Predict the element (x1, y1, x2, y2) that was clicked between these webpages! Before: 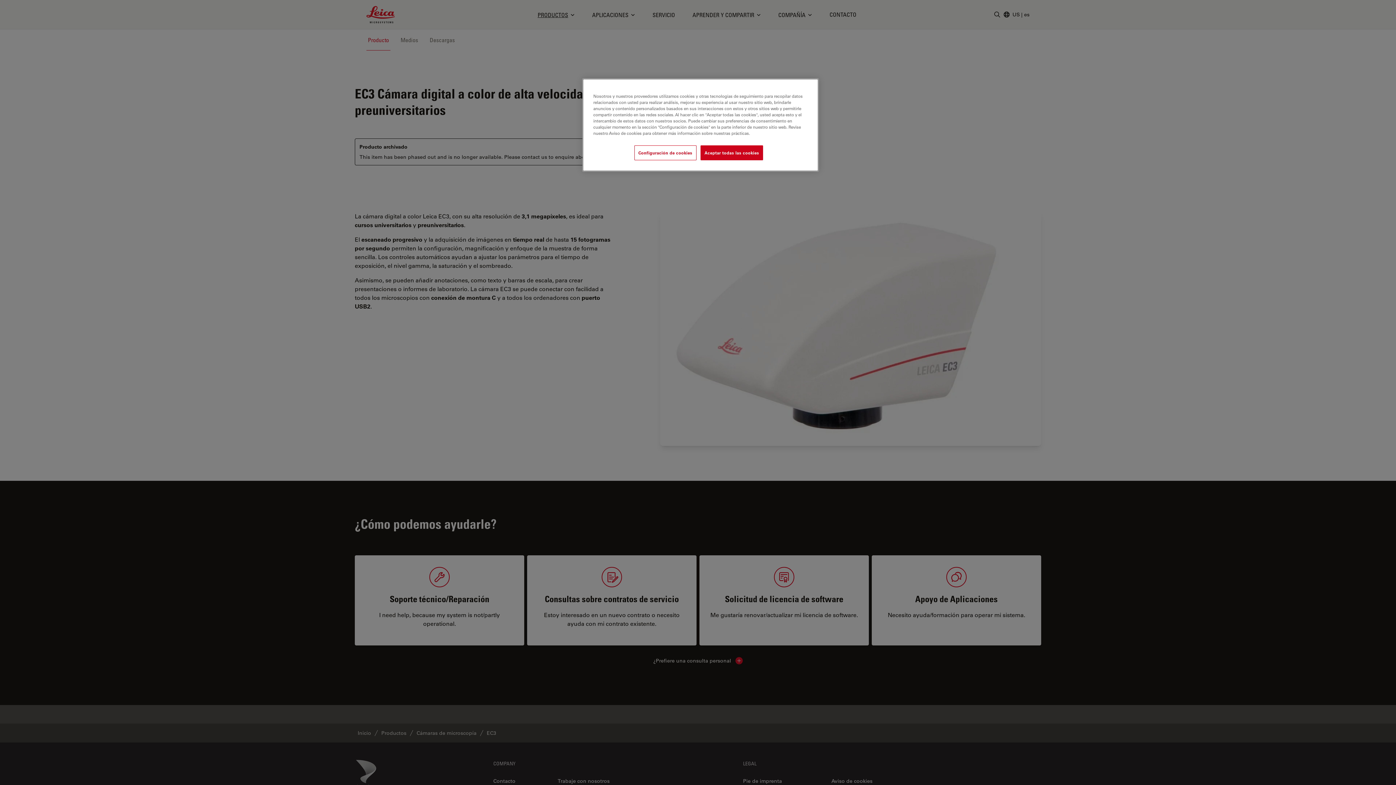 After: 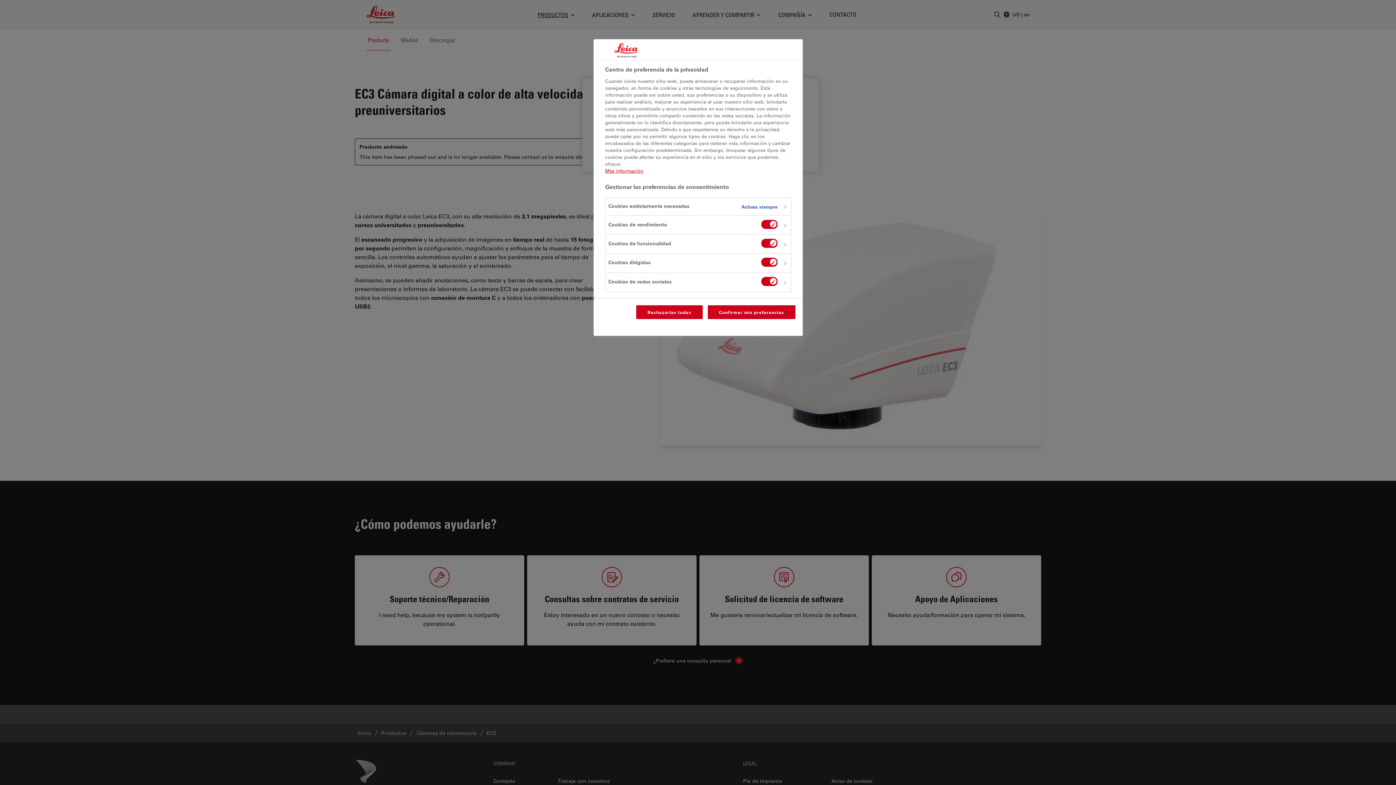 Action: bbox: (634, 145, 696, 160) label: Configuración de cookies